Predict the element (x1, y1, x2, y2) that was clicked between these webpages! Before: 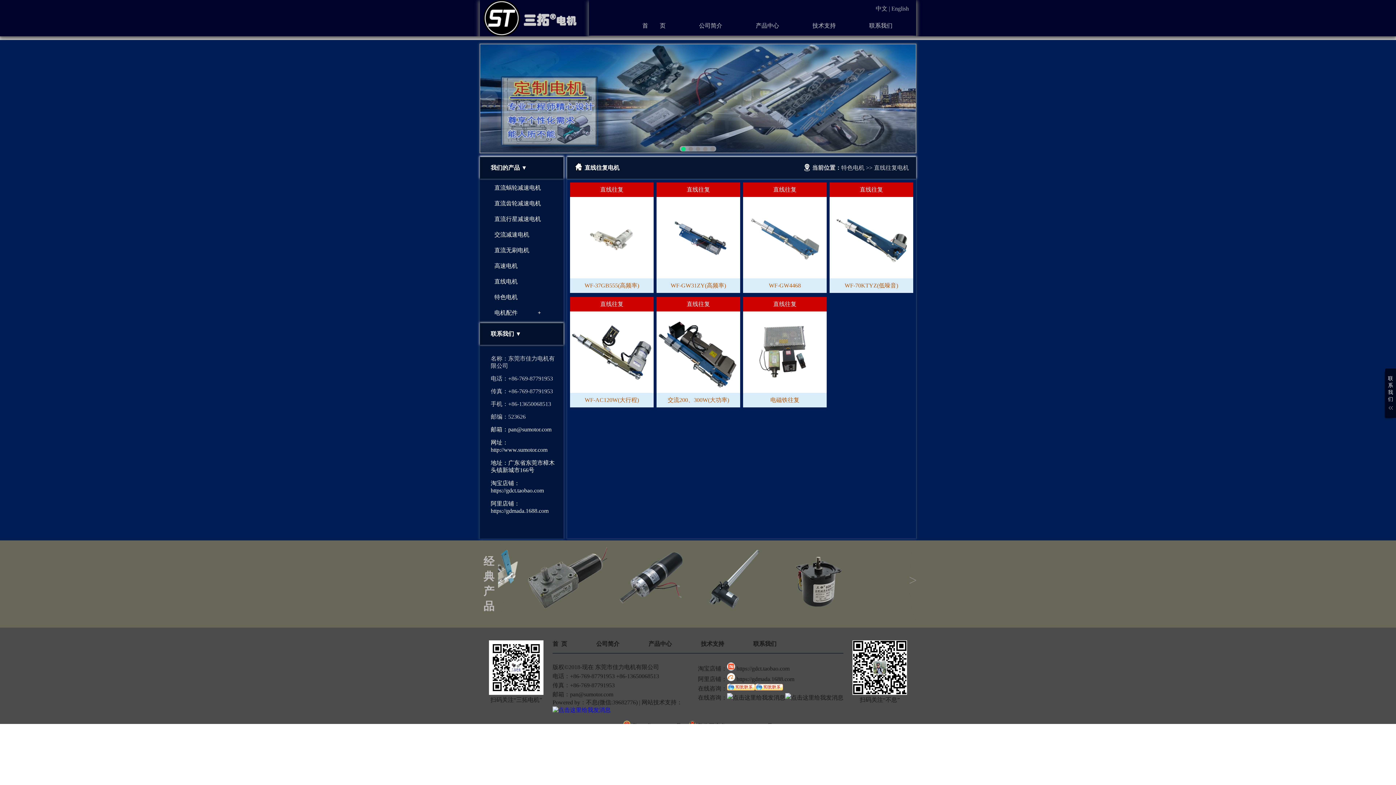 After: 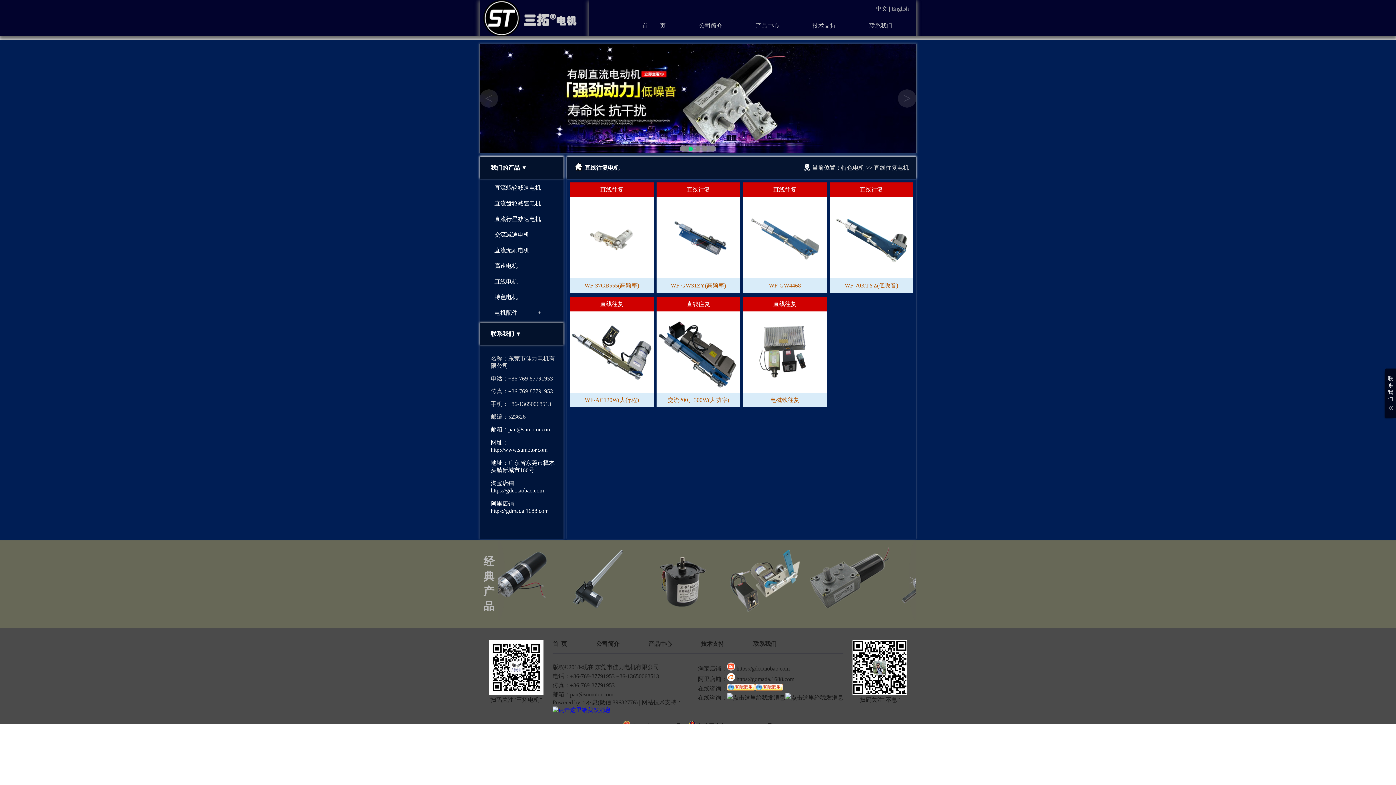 Action: bbox: (829, 182, 913, 197) label: 直线往复